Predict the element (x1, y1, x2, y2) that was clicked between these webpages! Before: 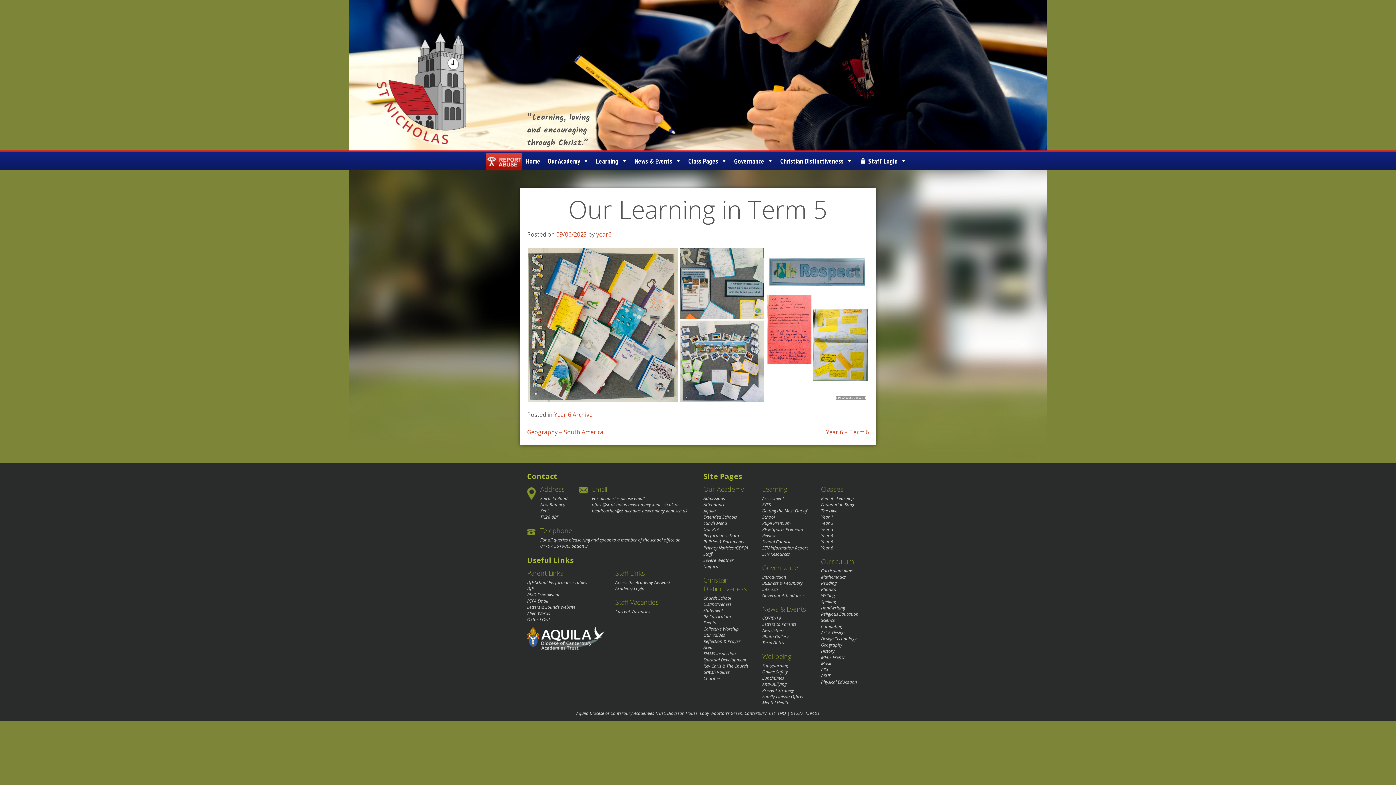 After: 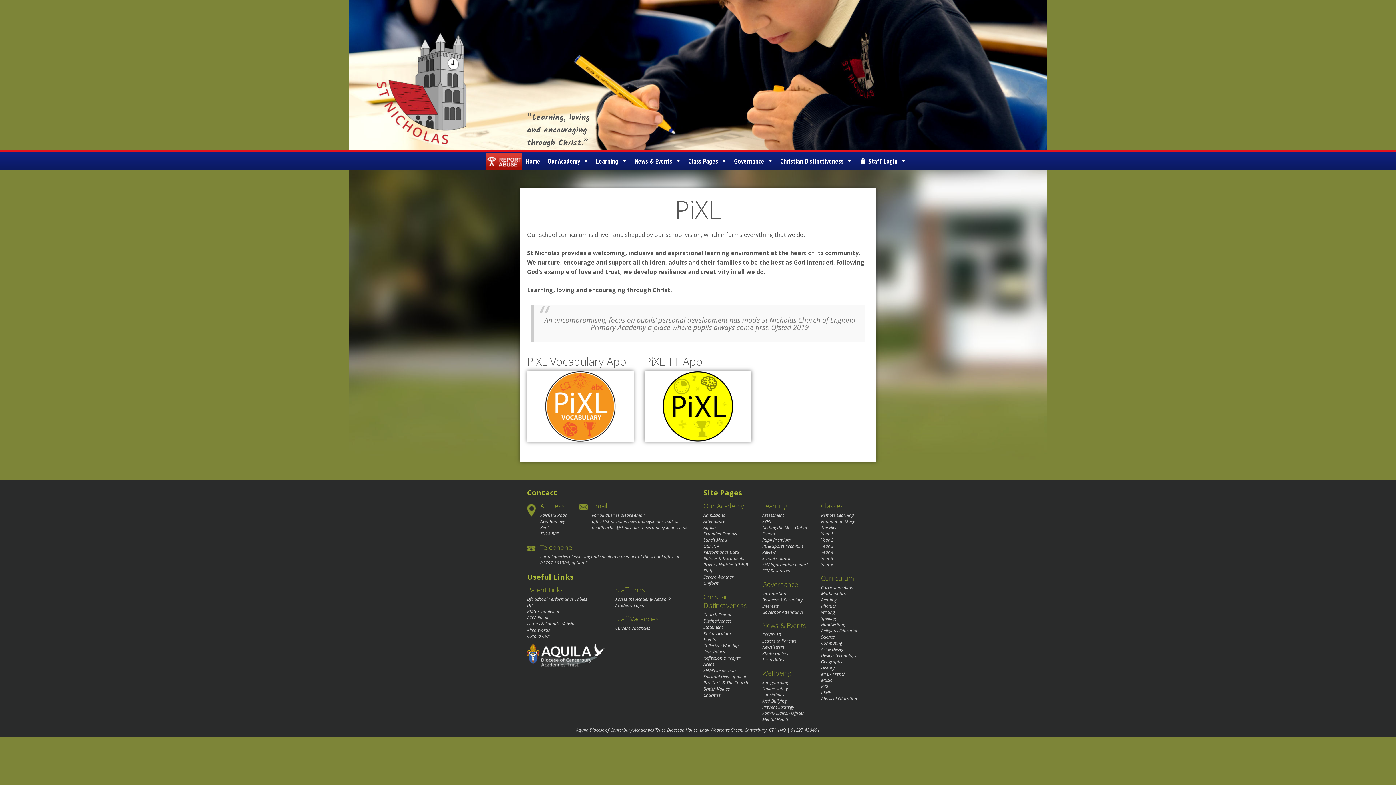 Action: bbox: (821, 666, 829, 672) label: PiXL